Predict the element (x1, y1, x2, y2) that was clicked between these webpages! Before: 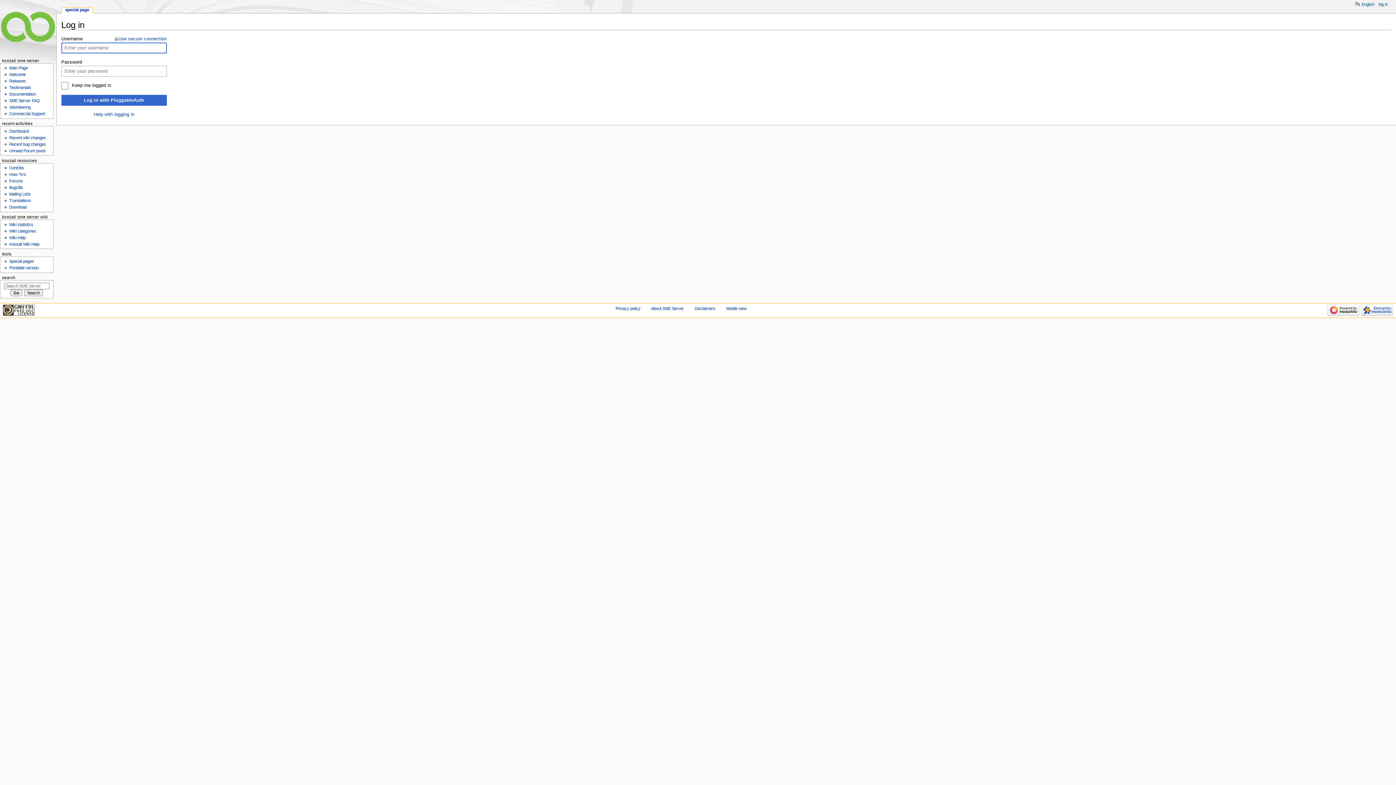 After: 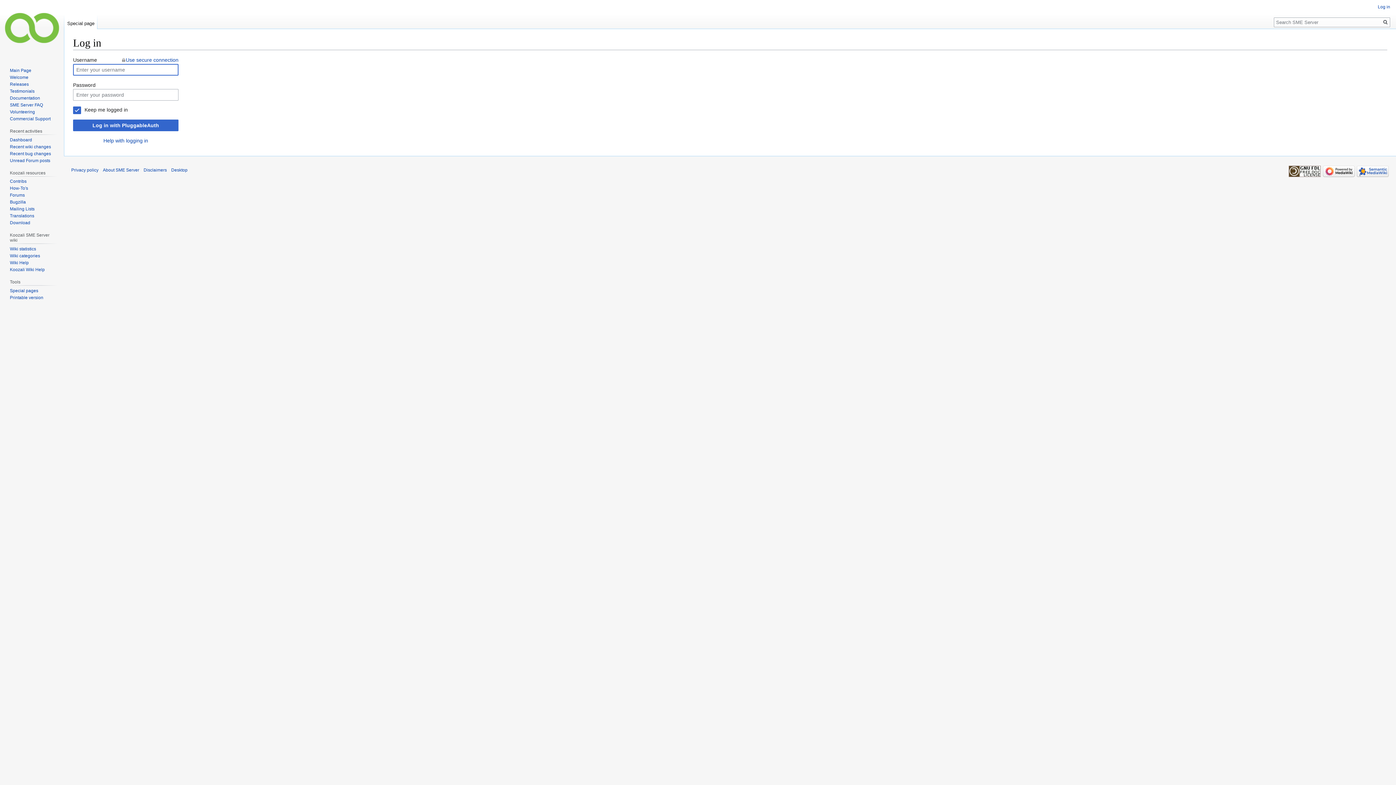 Action: bbox: (726, 306, 746, 310) label: Mobile view